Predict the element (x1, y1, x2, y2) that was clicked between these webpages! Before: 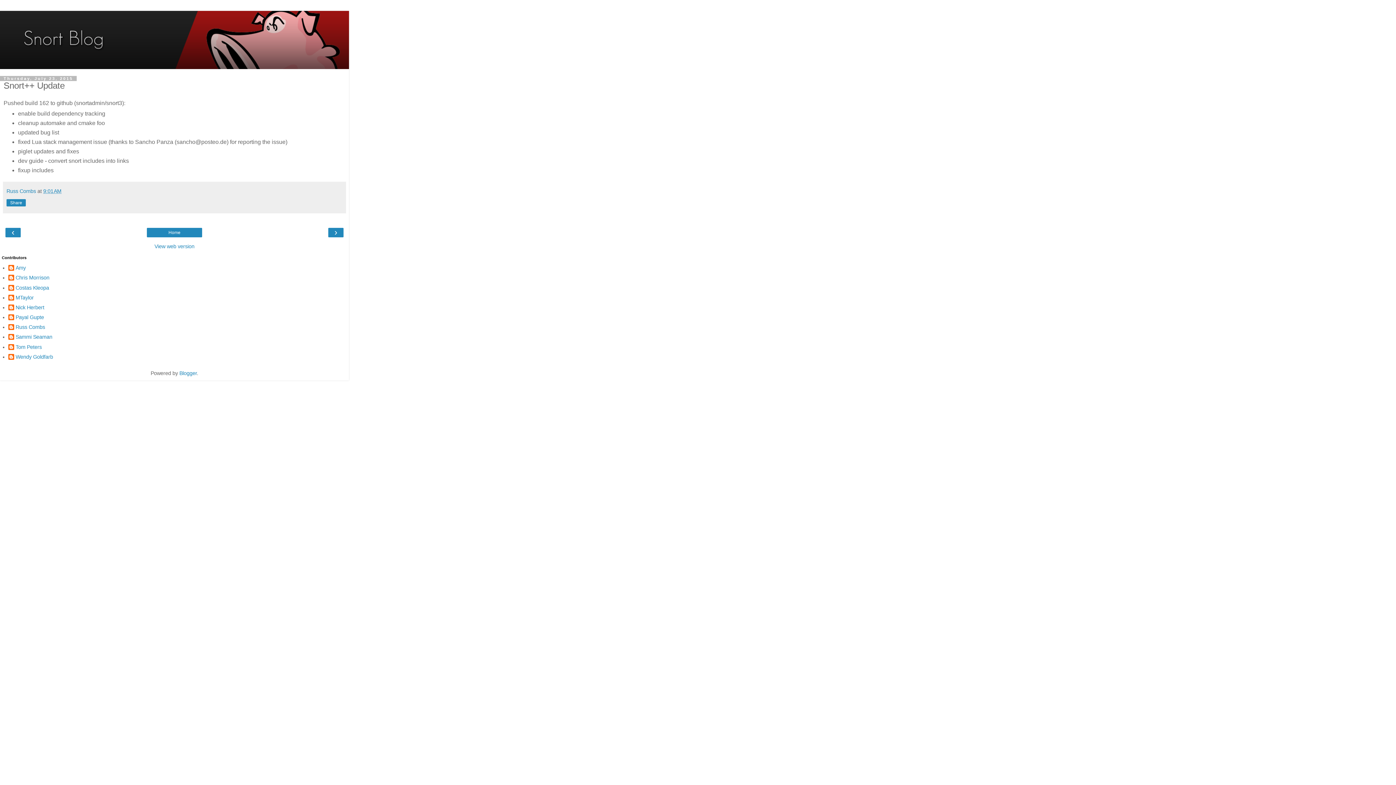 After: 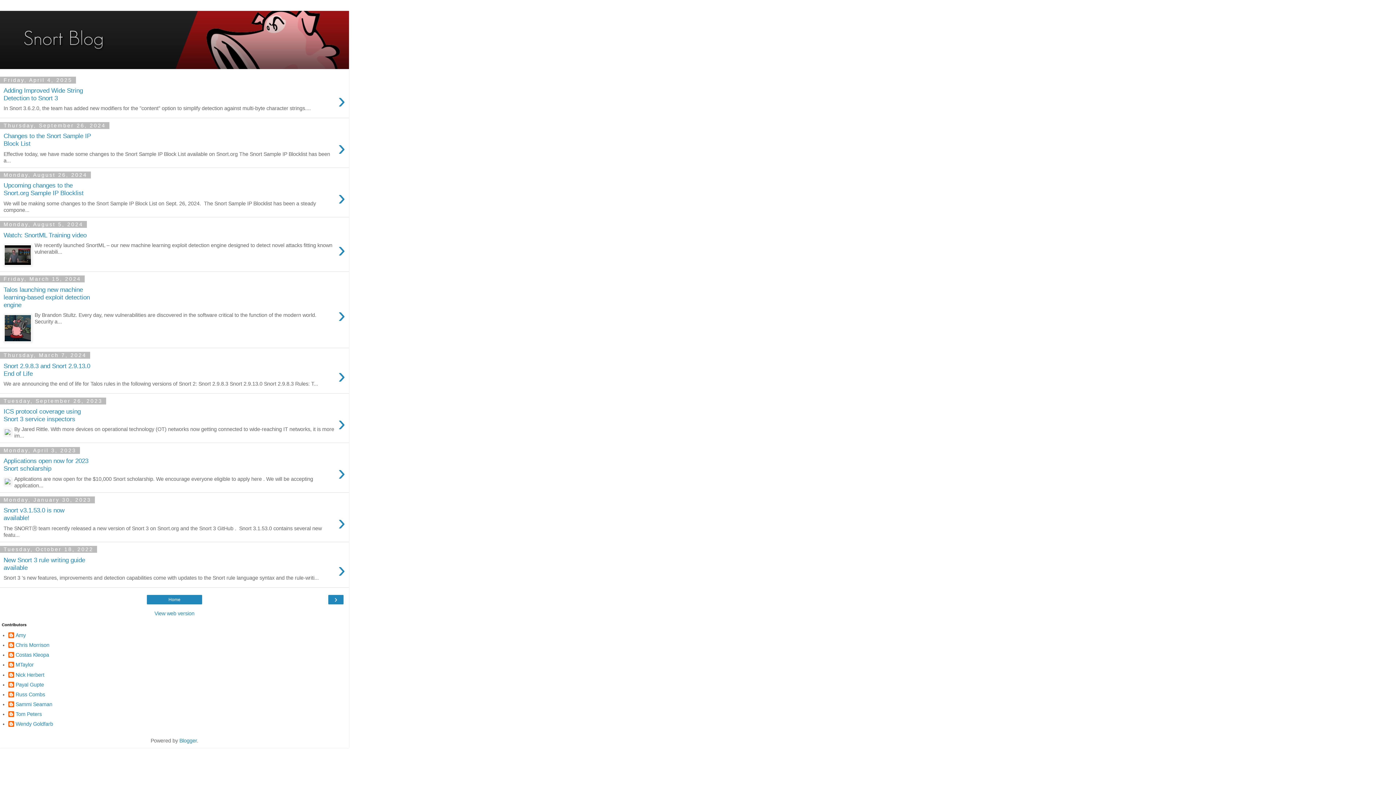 Action: bbox: (0, 10, 349, 69)